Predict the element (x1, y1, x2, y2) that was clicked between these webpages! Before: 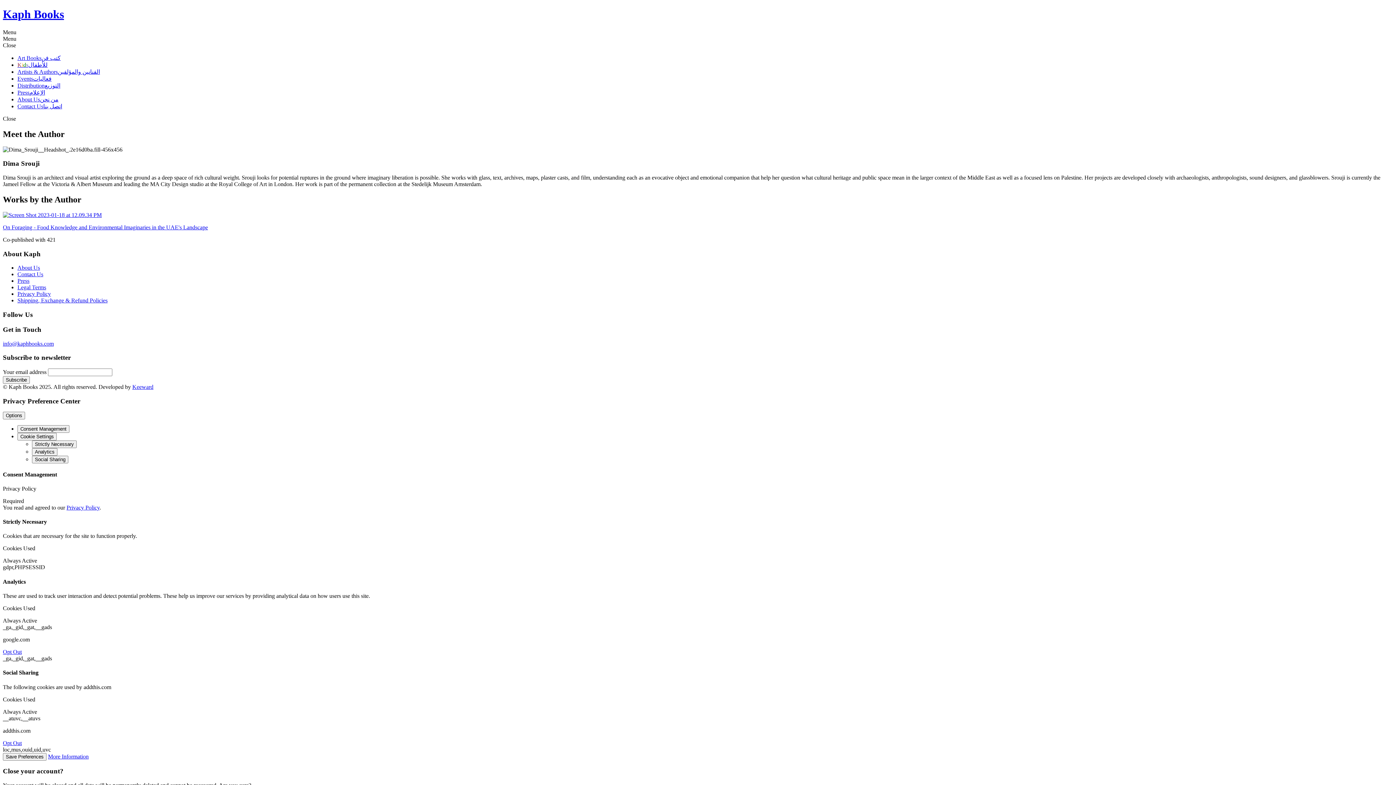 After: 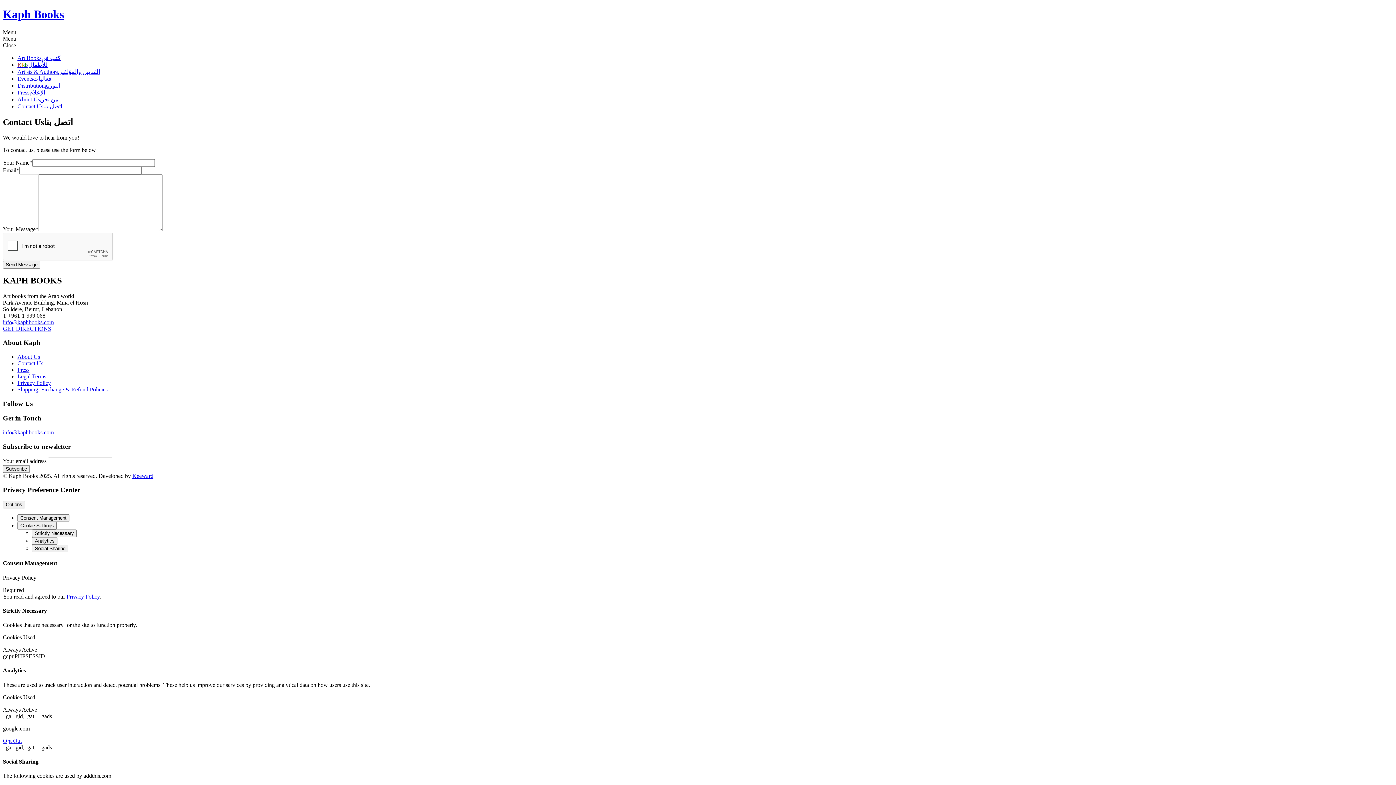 Action: label: Contact Us bbox: (17, 271, 43, 277)